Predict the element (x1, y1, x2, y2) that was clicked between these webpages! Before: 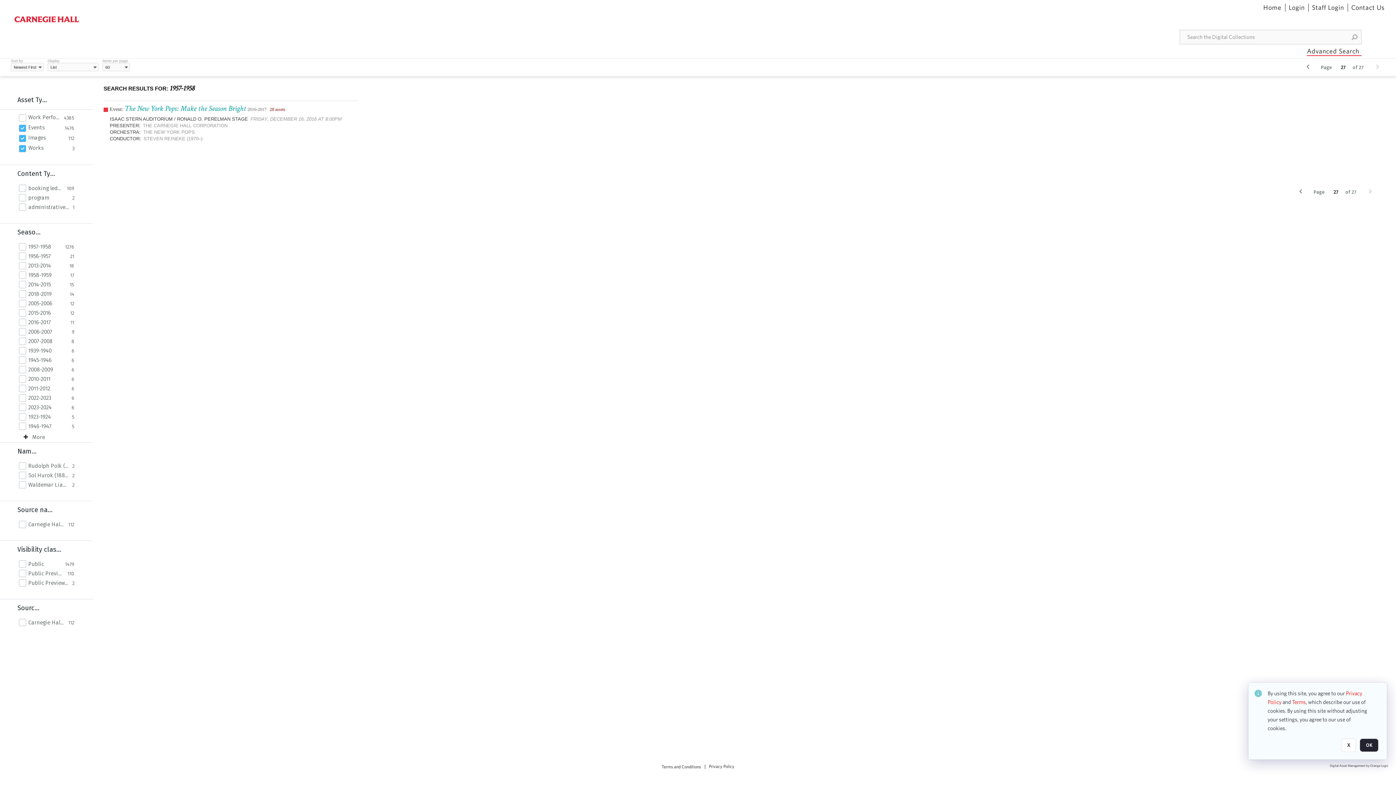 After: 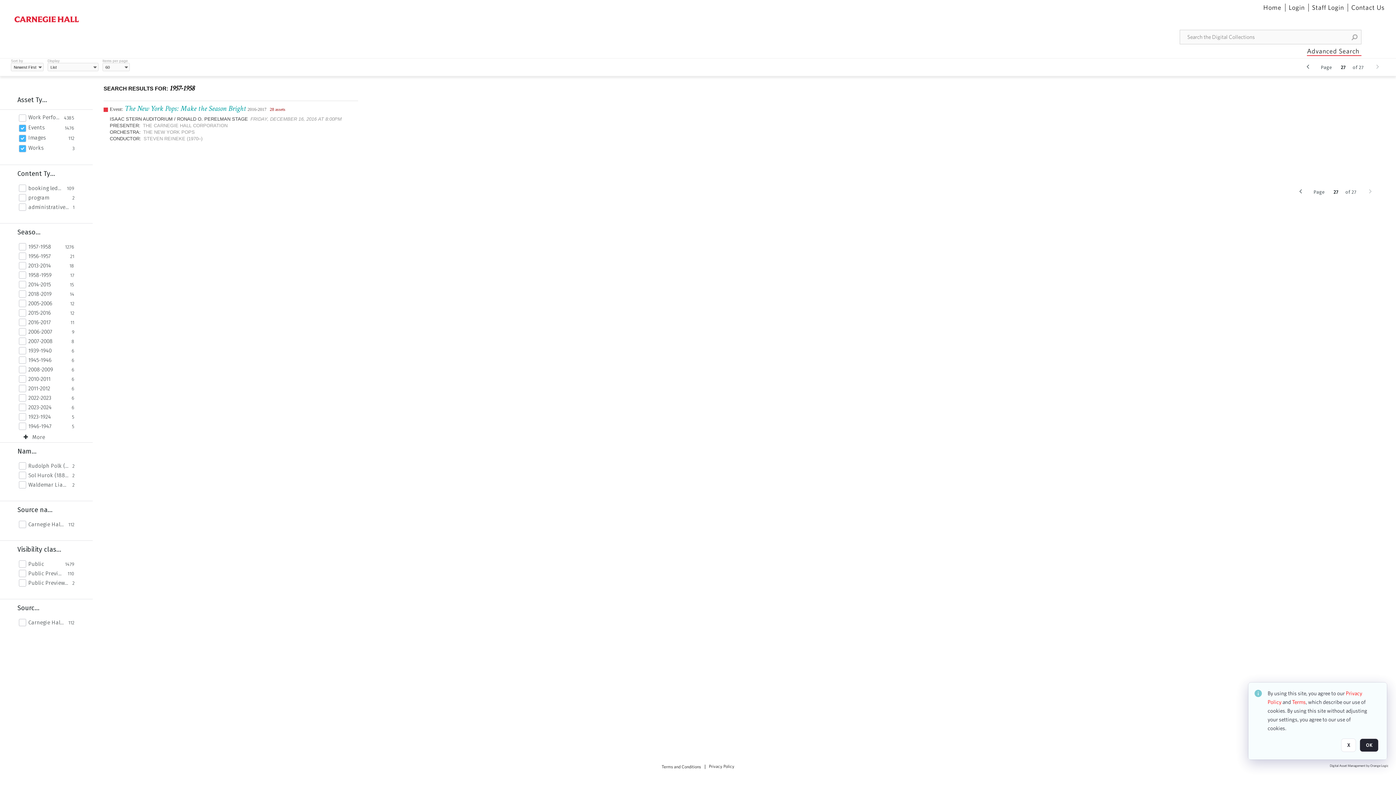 Action: bbox: (14, 16, 78, 22)